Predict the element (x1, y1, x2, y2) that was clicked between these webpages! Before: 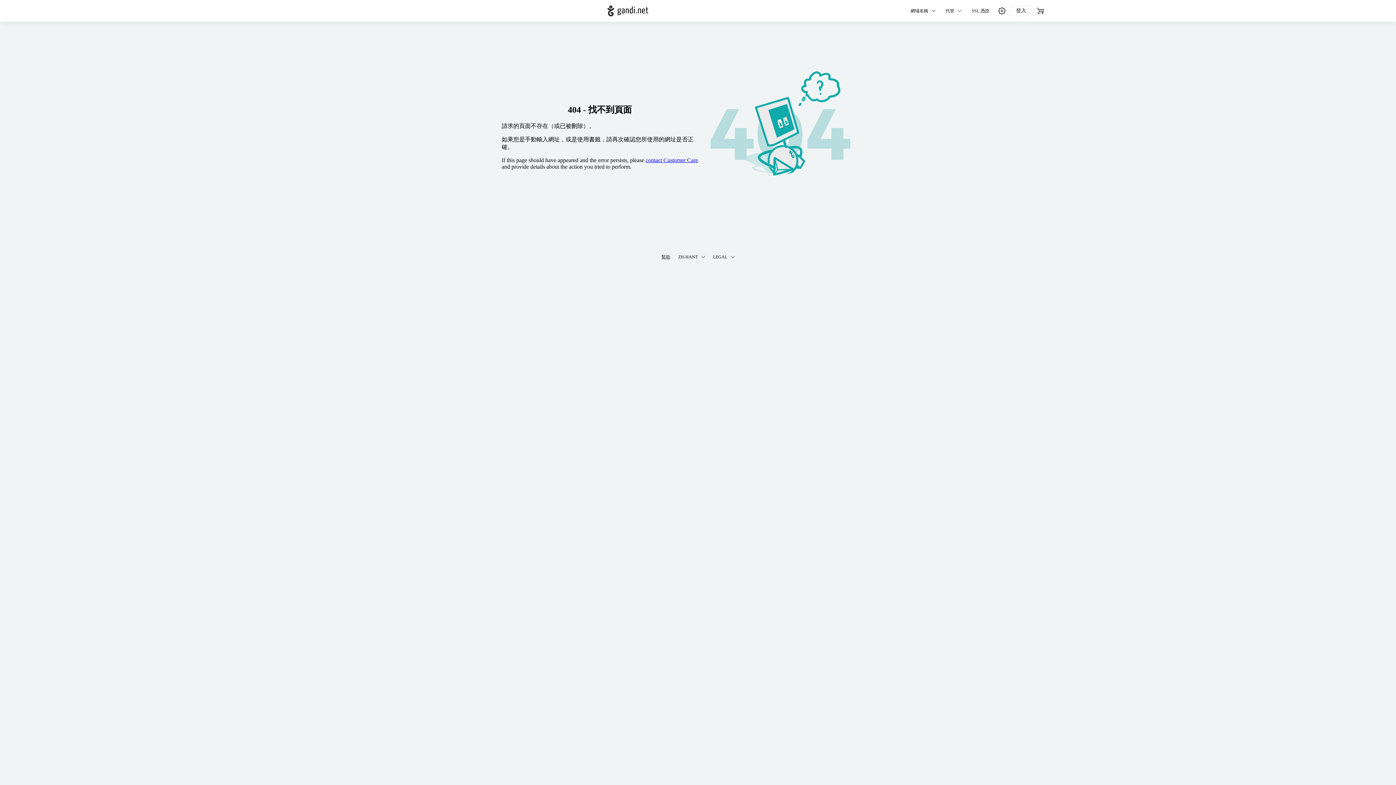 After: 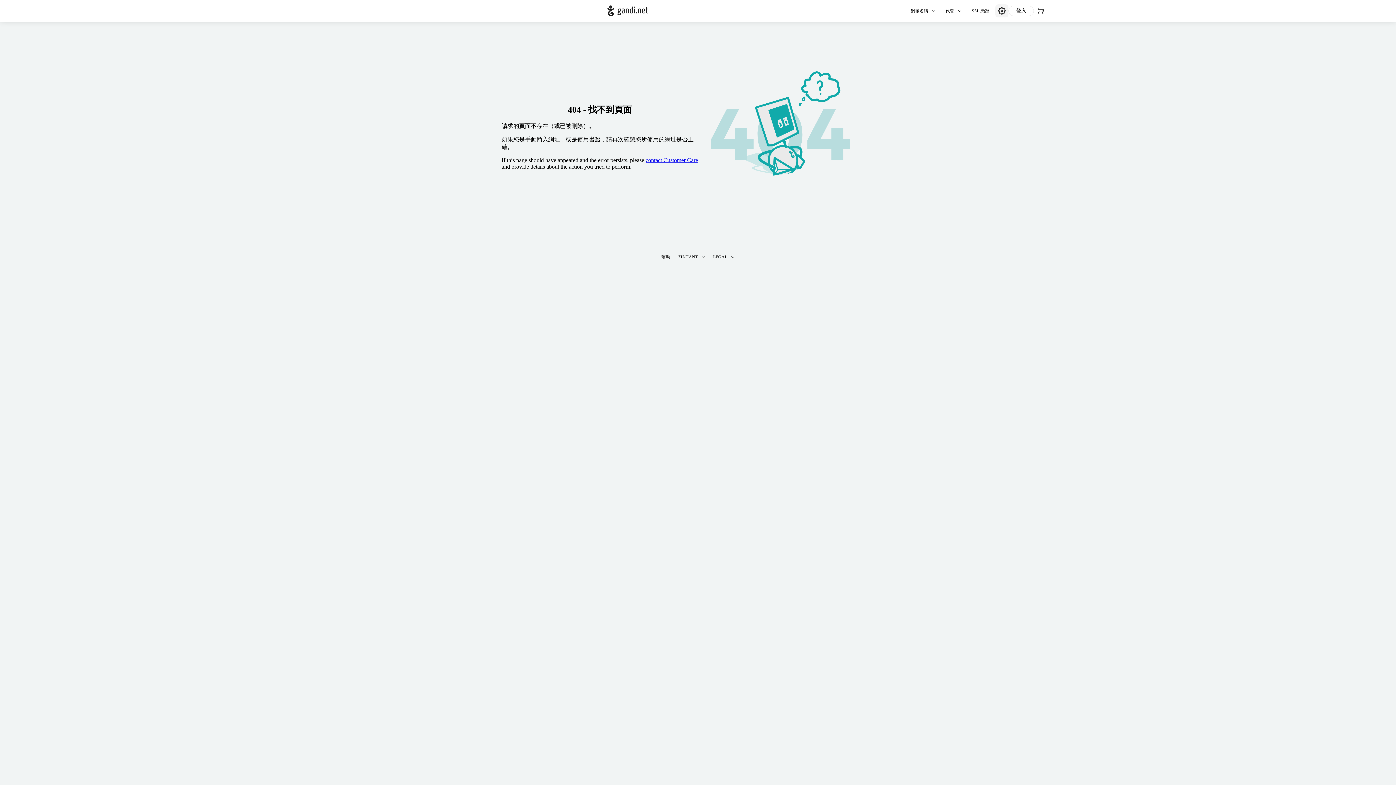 Action: label: 偏好 bbox: (995, 4, 1008, 17)